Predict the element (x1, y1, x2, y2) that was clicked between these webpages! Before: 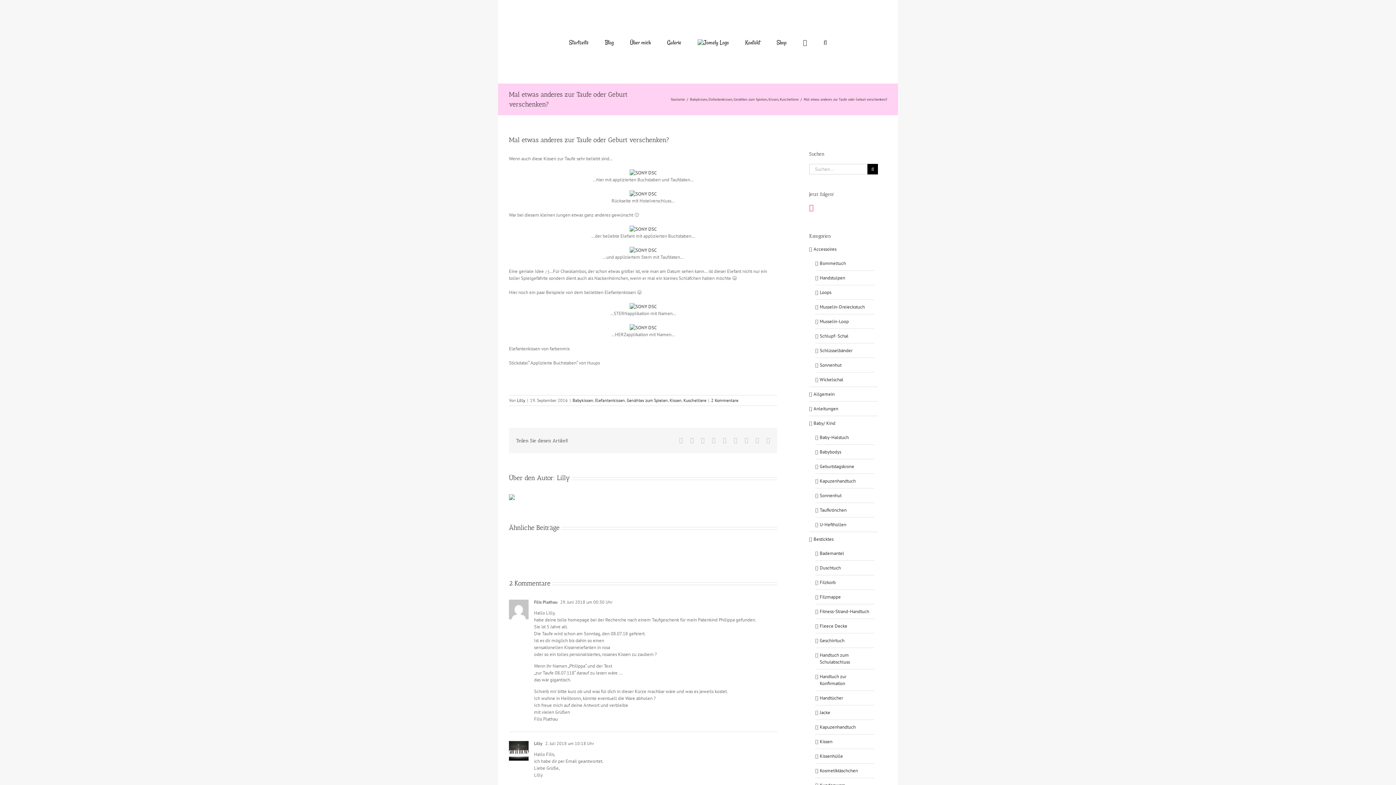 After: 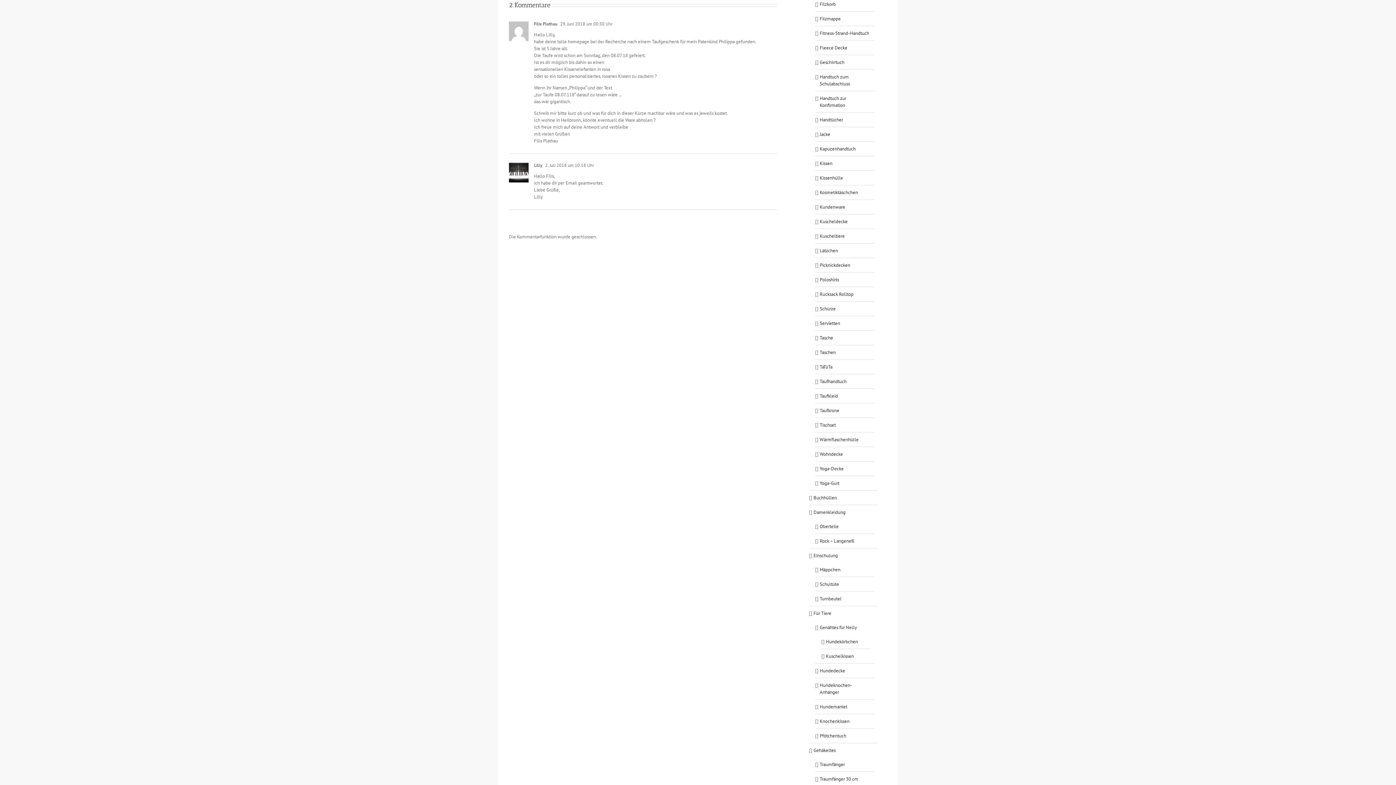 Action: bbox: (711, 397, 738, 403) label: 2 Kommentare